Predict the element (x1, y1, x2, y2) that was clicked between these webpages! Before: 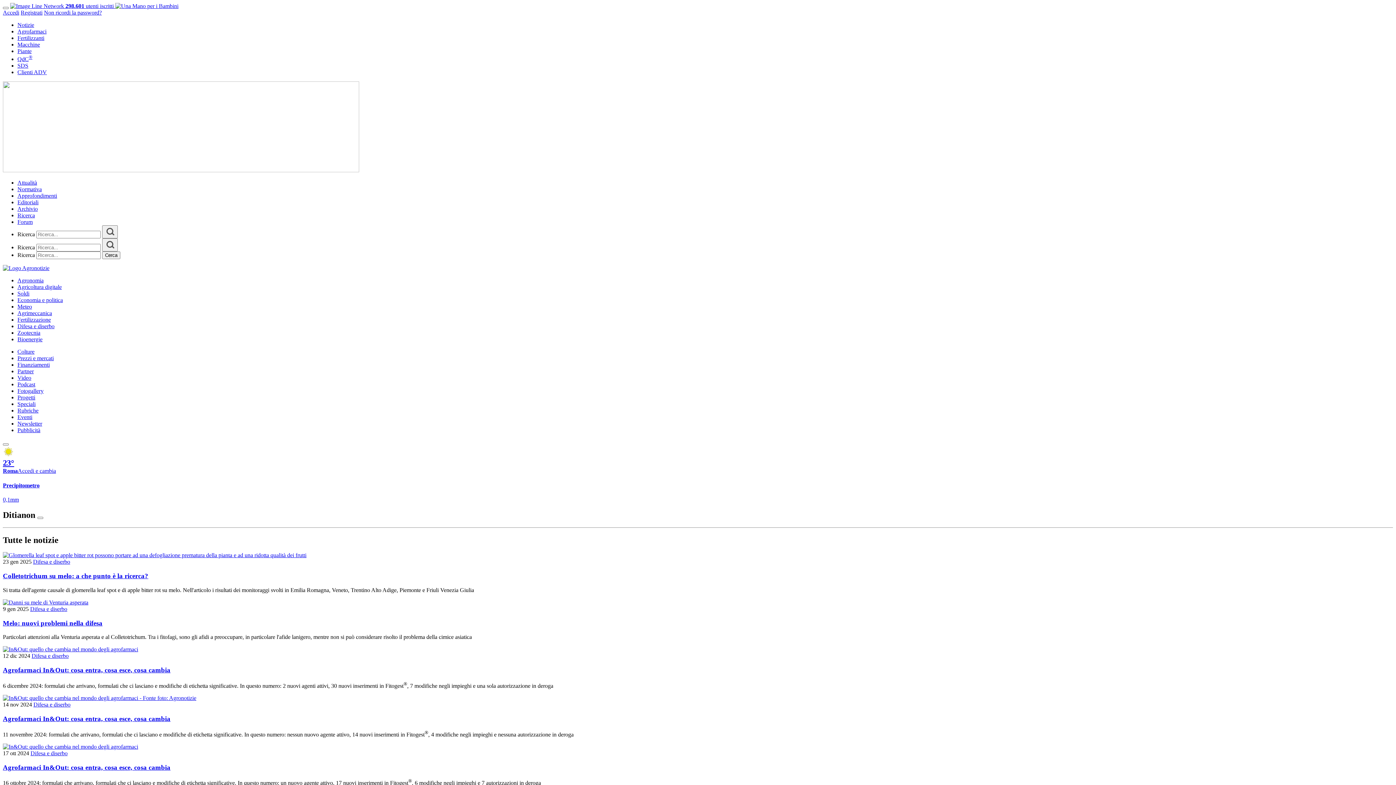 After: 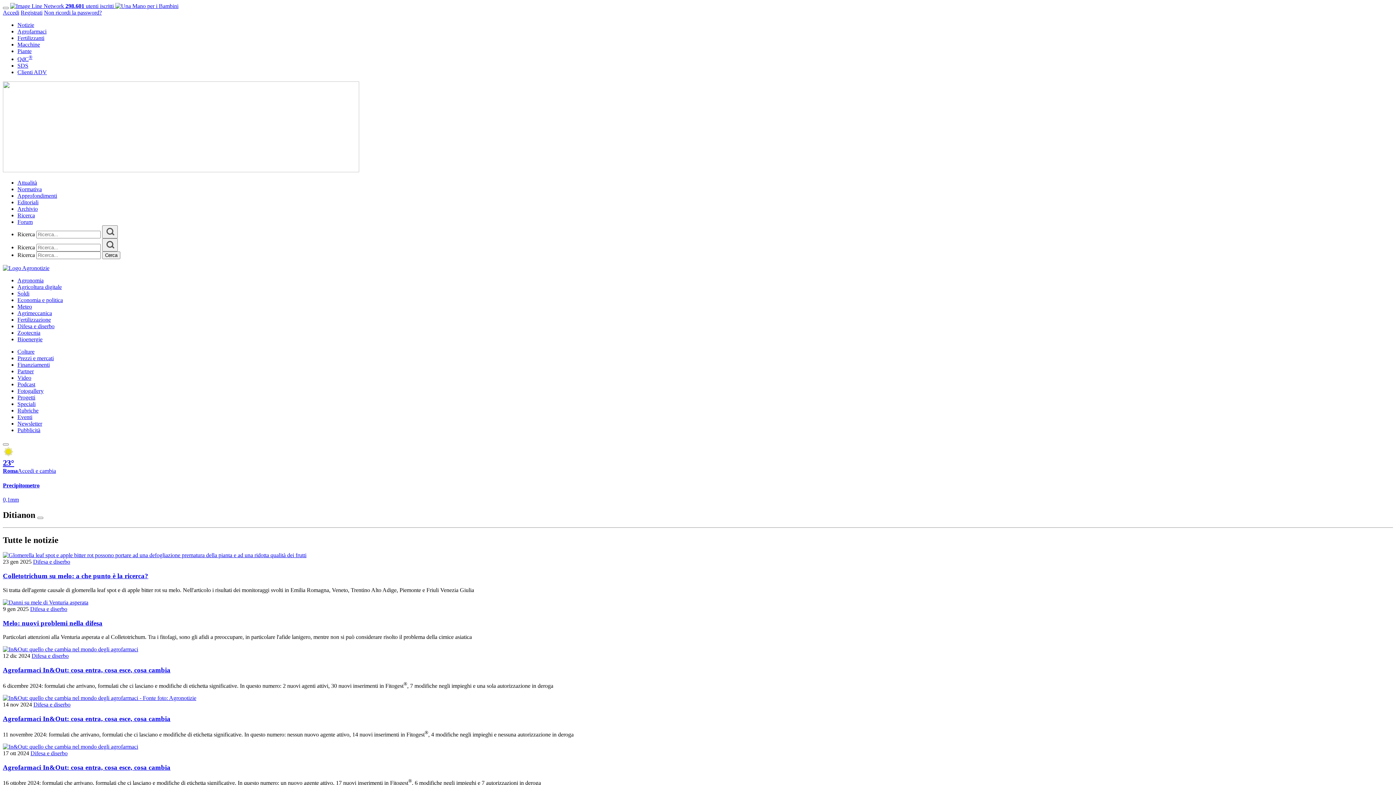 Action: label: Notizie bbox: (17, 21, 34, 28)